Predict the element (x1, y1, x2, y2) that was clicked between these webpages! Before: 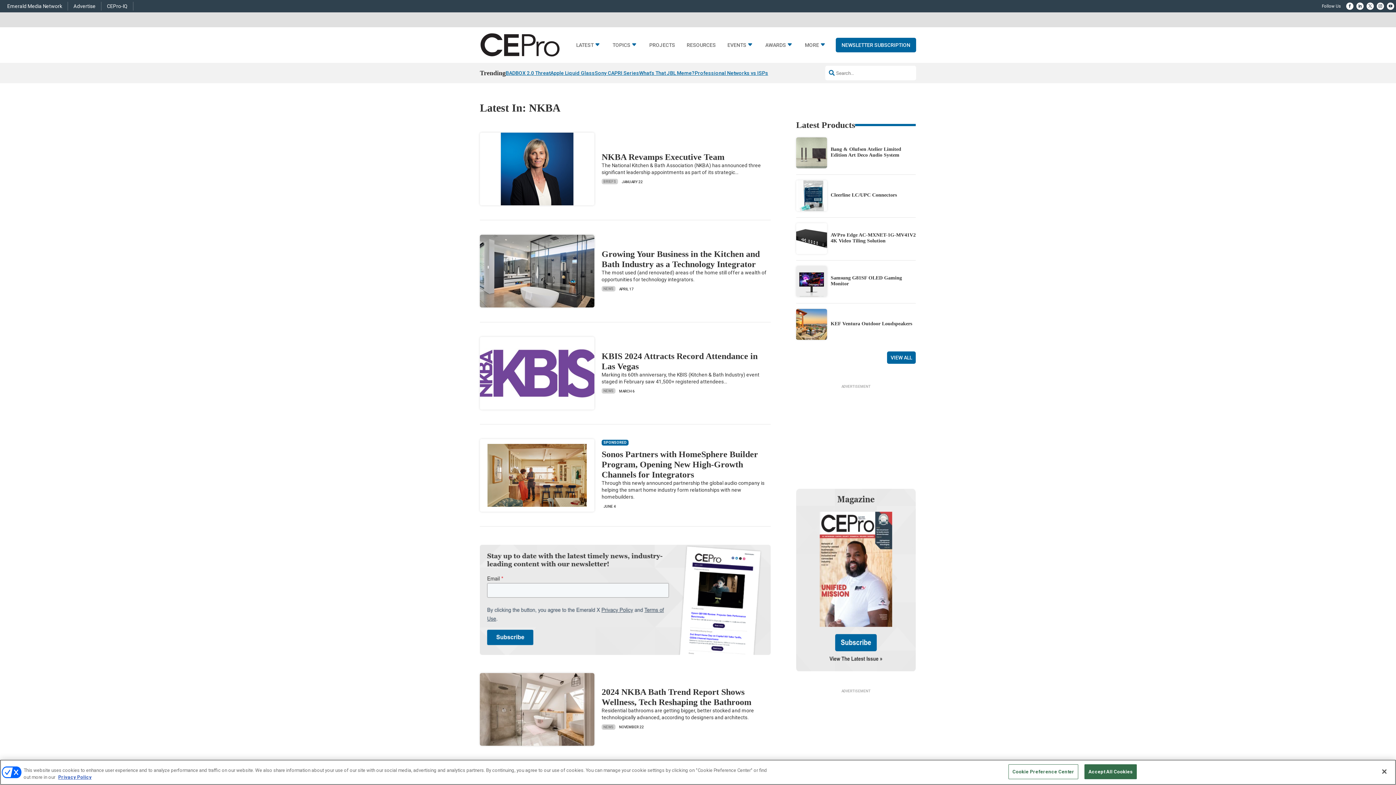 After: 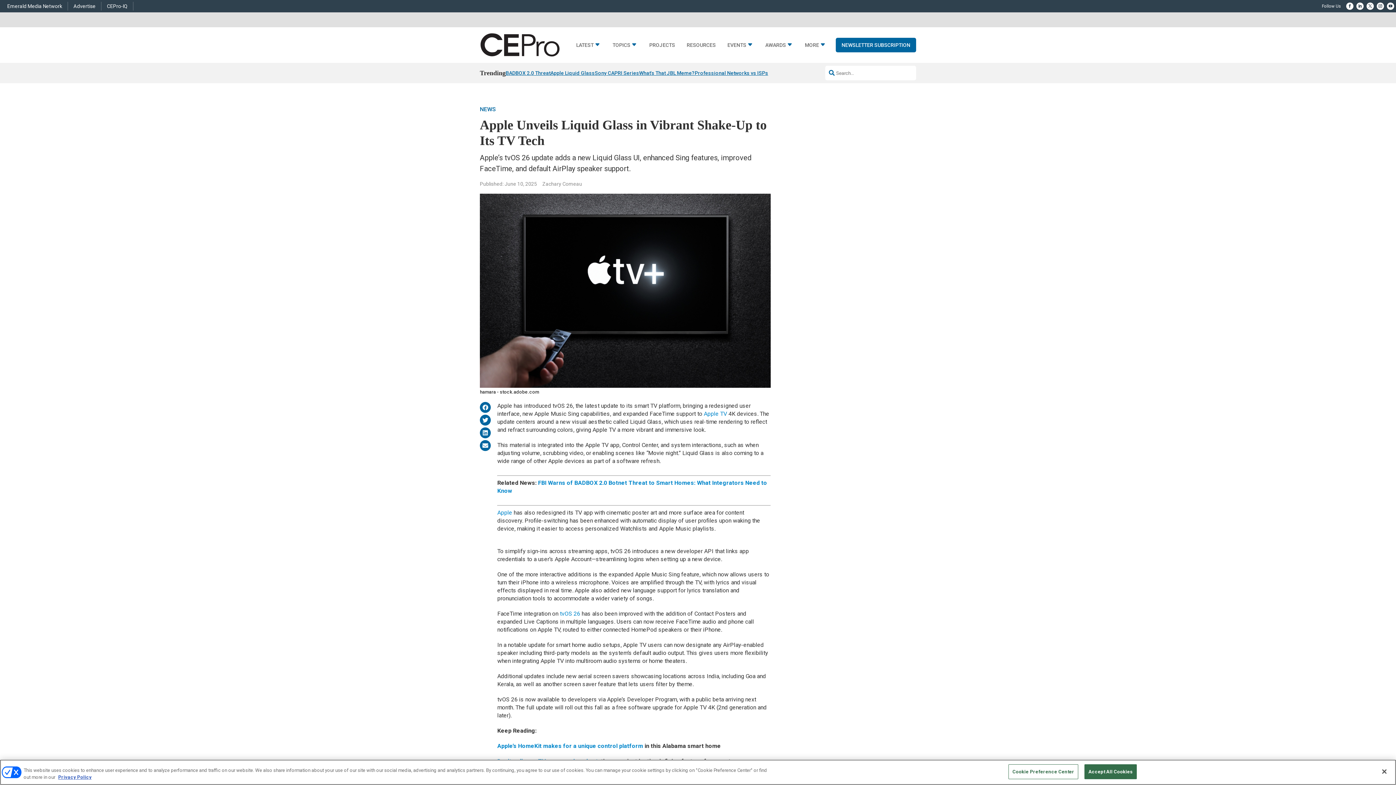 Action: label: Apple Liquid Glass bbox: (550, 68, 594, 77)